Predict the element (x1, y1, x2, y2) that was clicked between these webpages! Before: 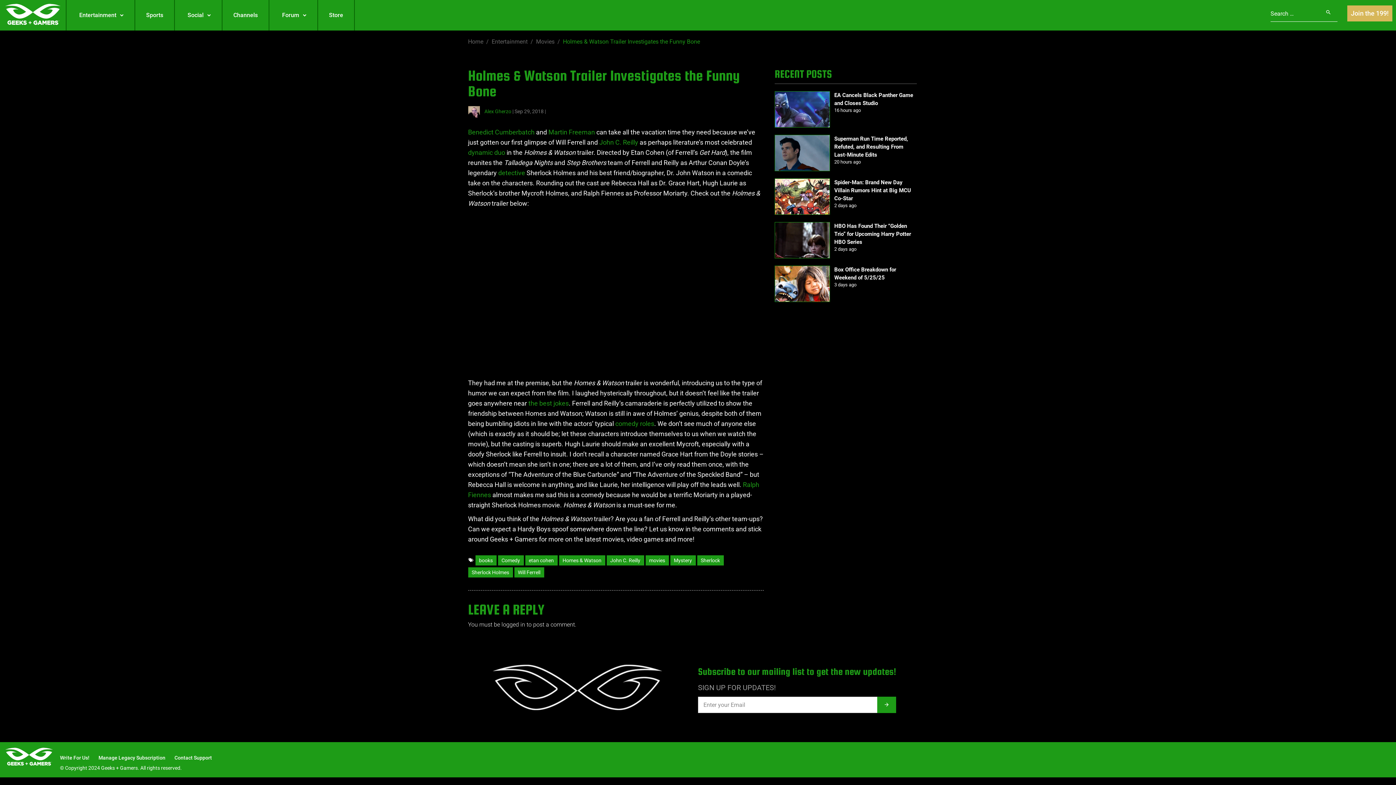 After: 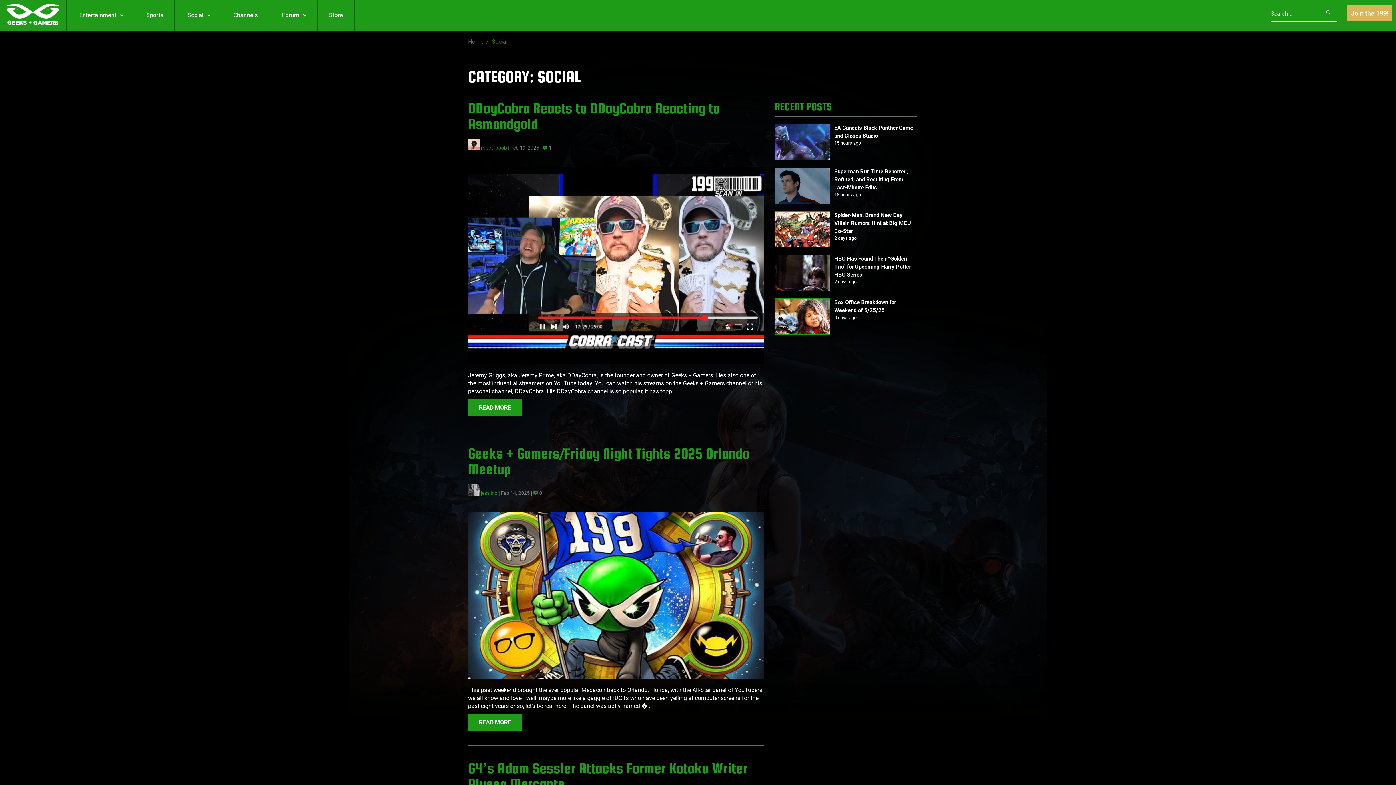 Action: bbox: (174, 0, 221, 30) label: Social